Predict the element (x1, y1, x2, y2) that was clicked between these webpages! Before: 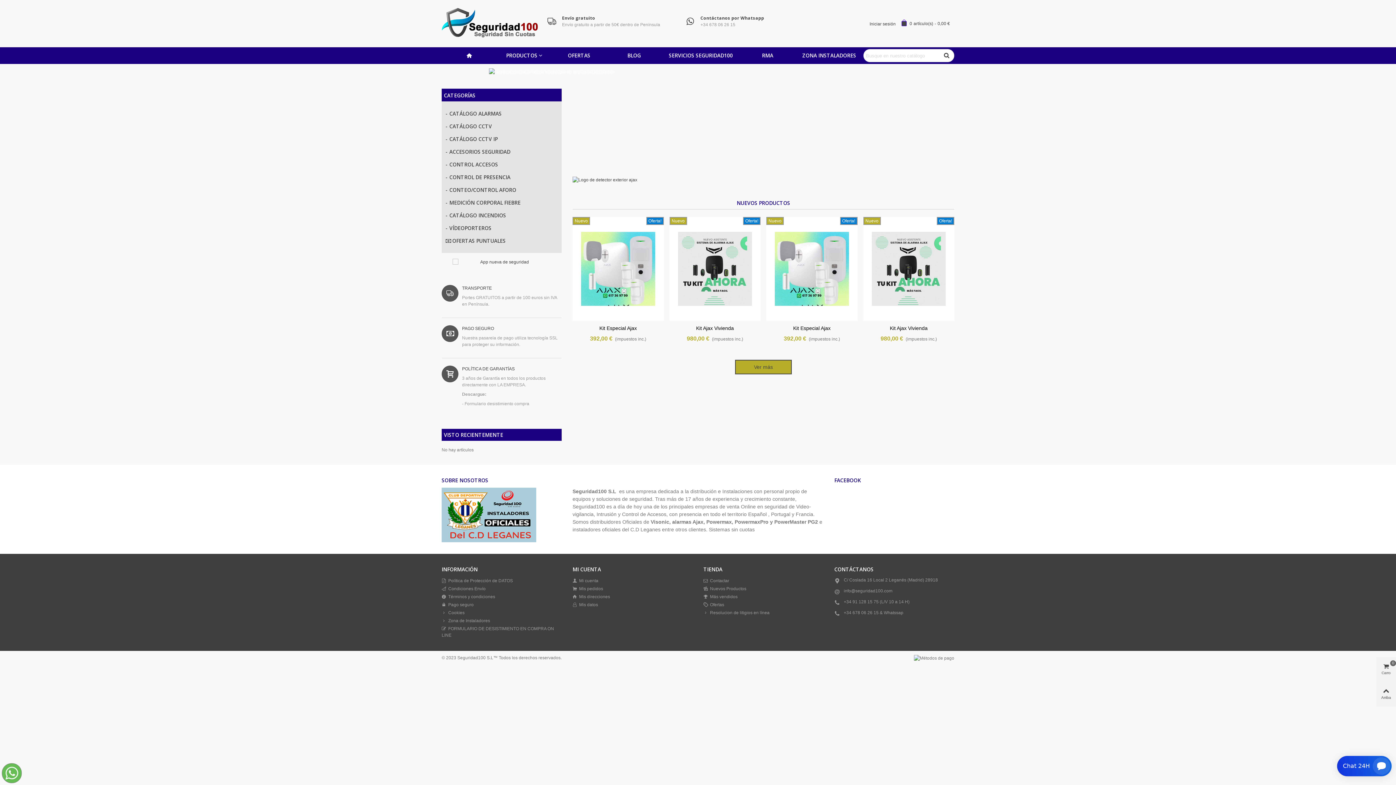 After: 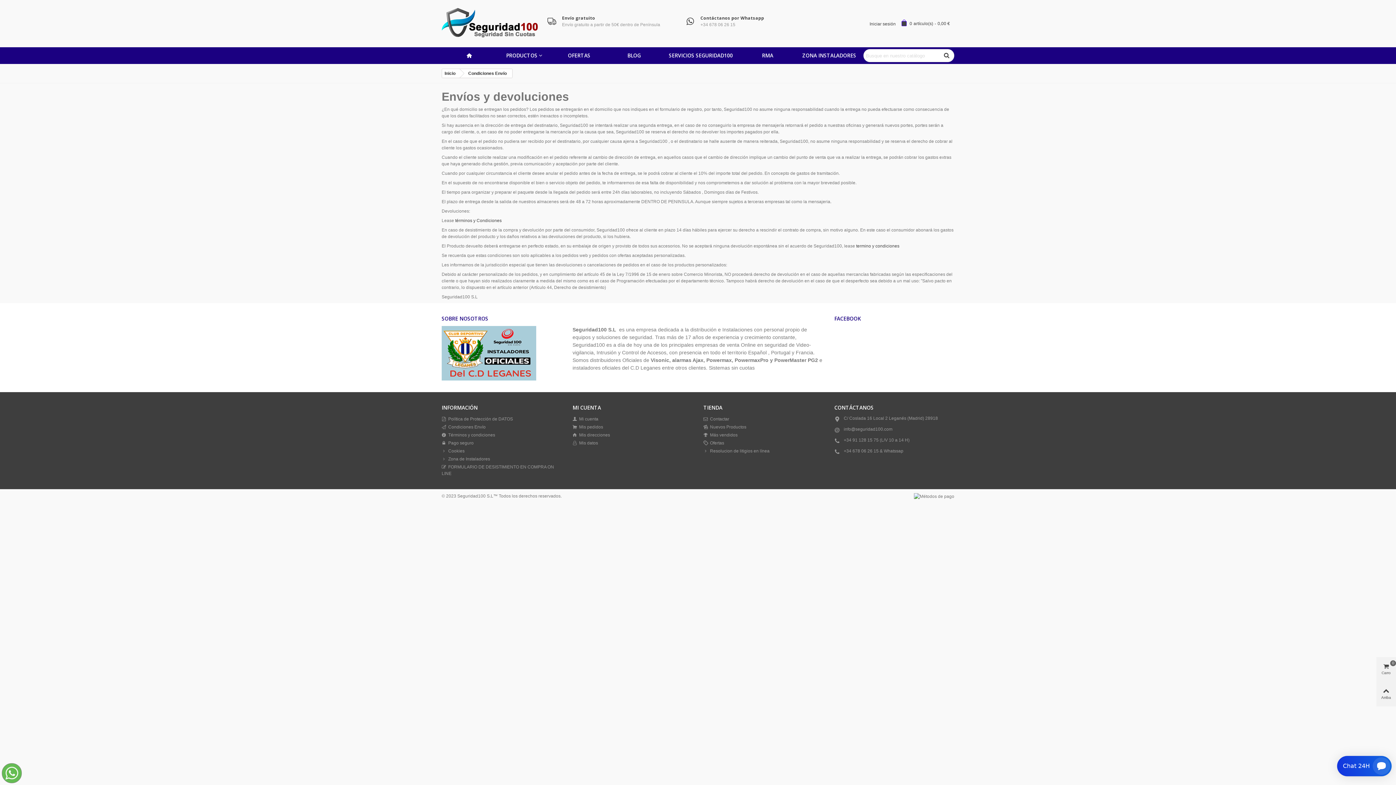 Action: label: Condiciones Envío bbox: (441, 585, 561, 593)